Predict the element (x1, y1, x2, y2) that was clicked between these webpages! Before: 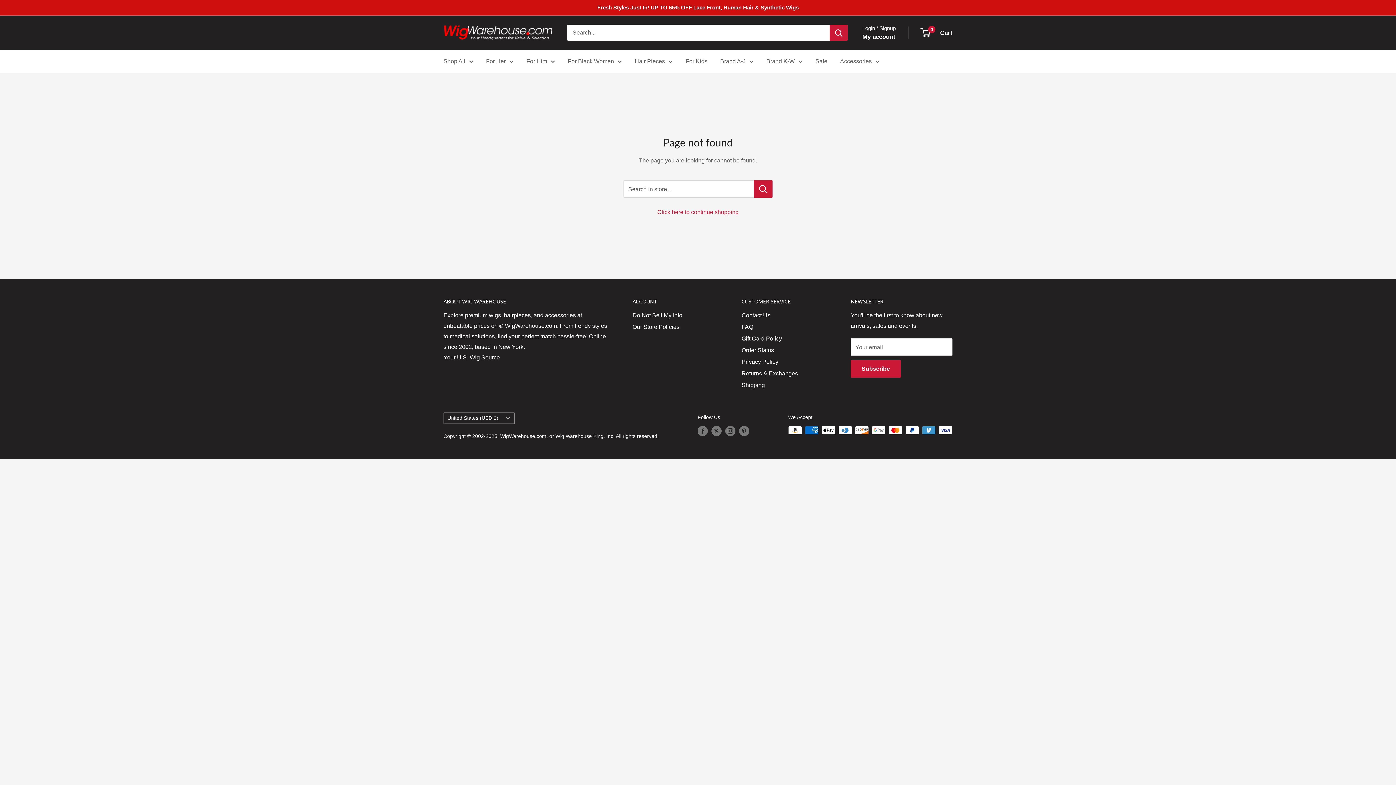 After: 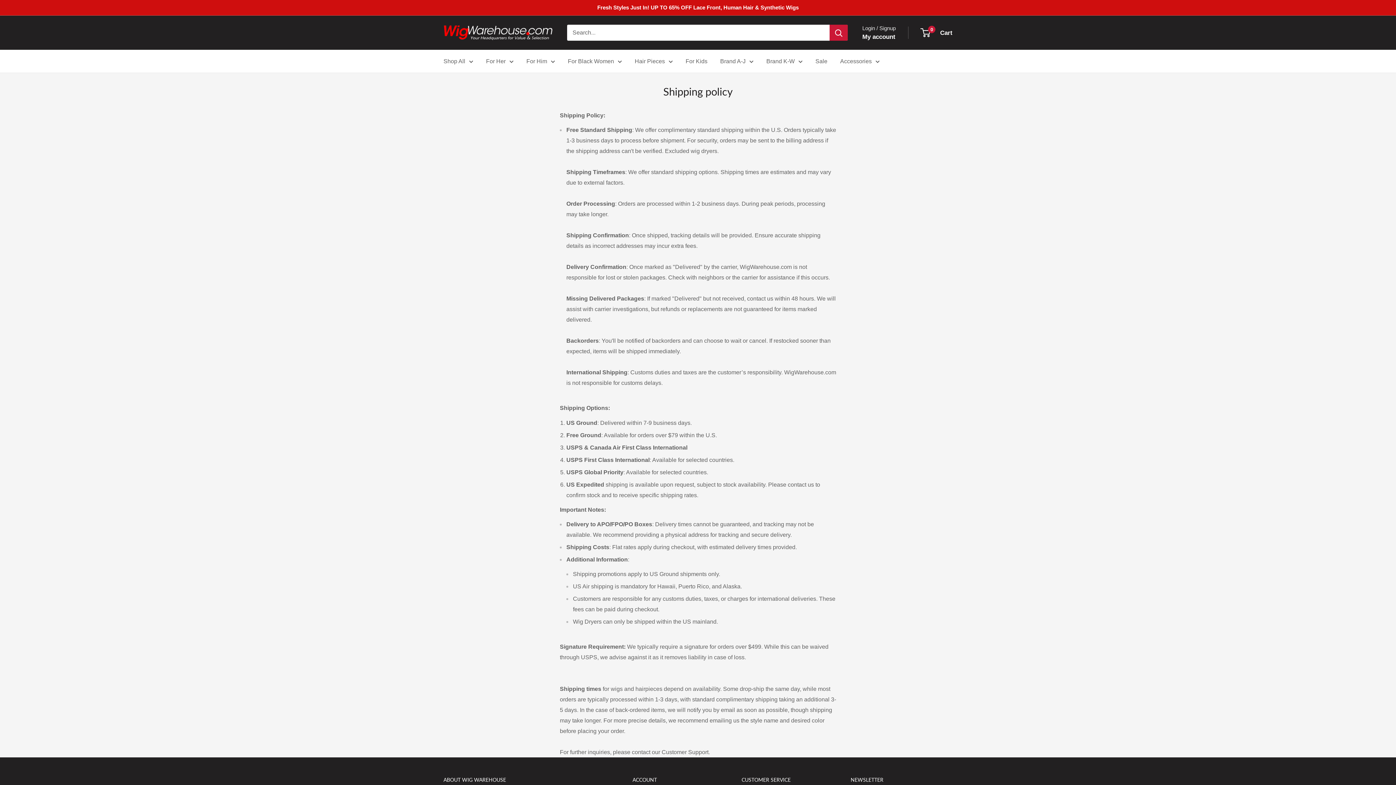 Action: bbox: (741, 379, 825, 390) label: Shipping